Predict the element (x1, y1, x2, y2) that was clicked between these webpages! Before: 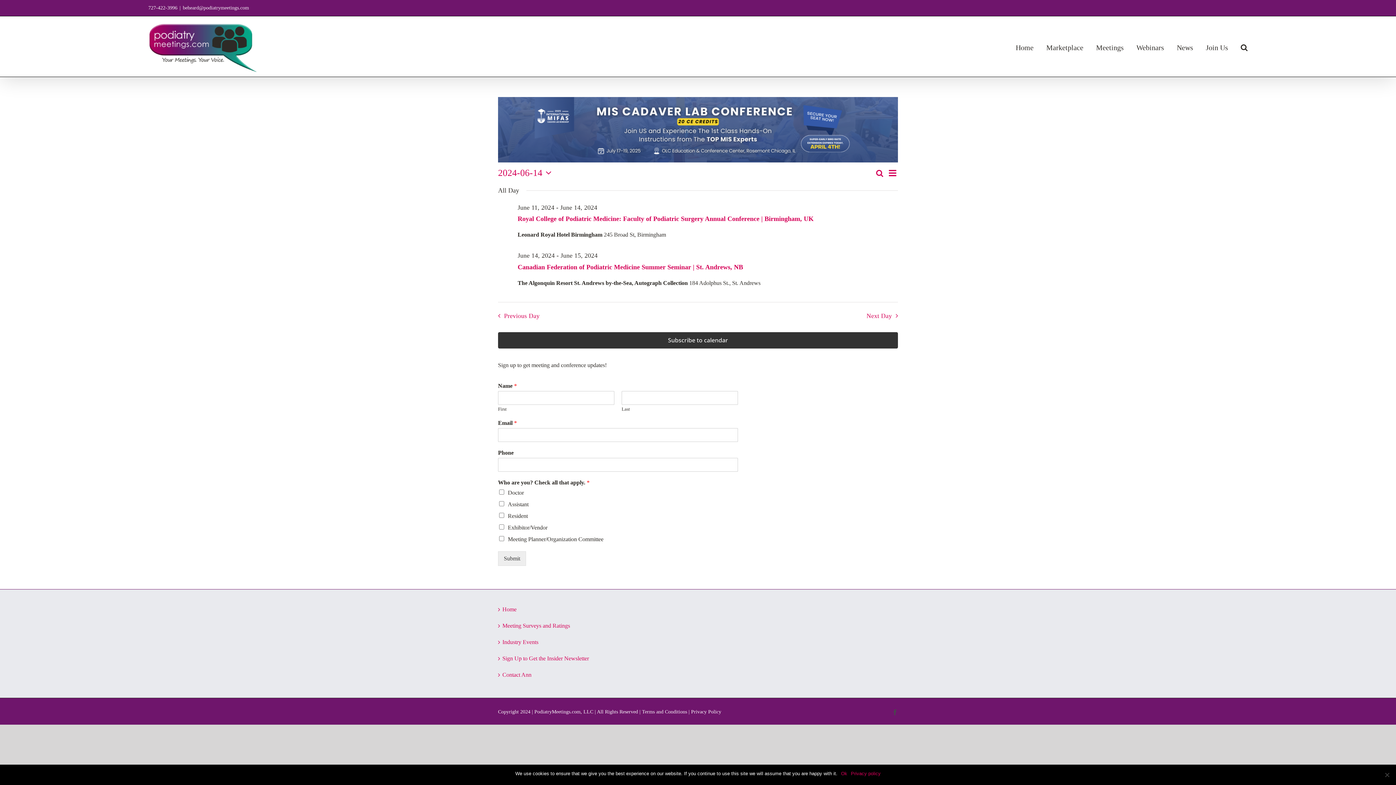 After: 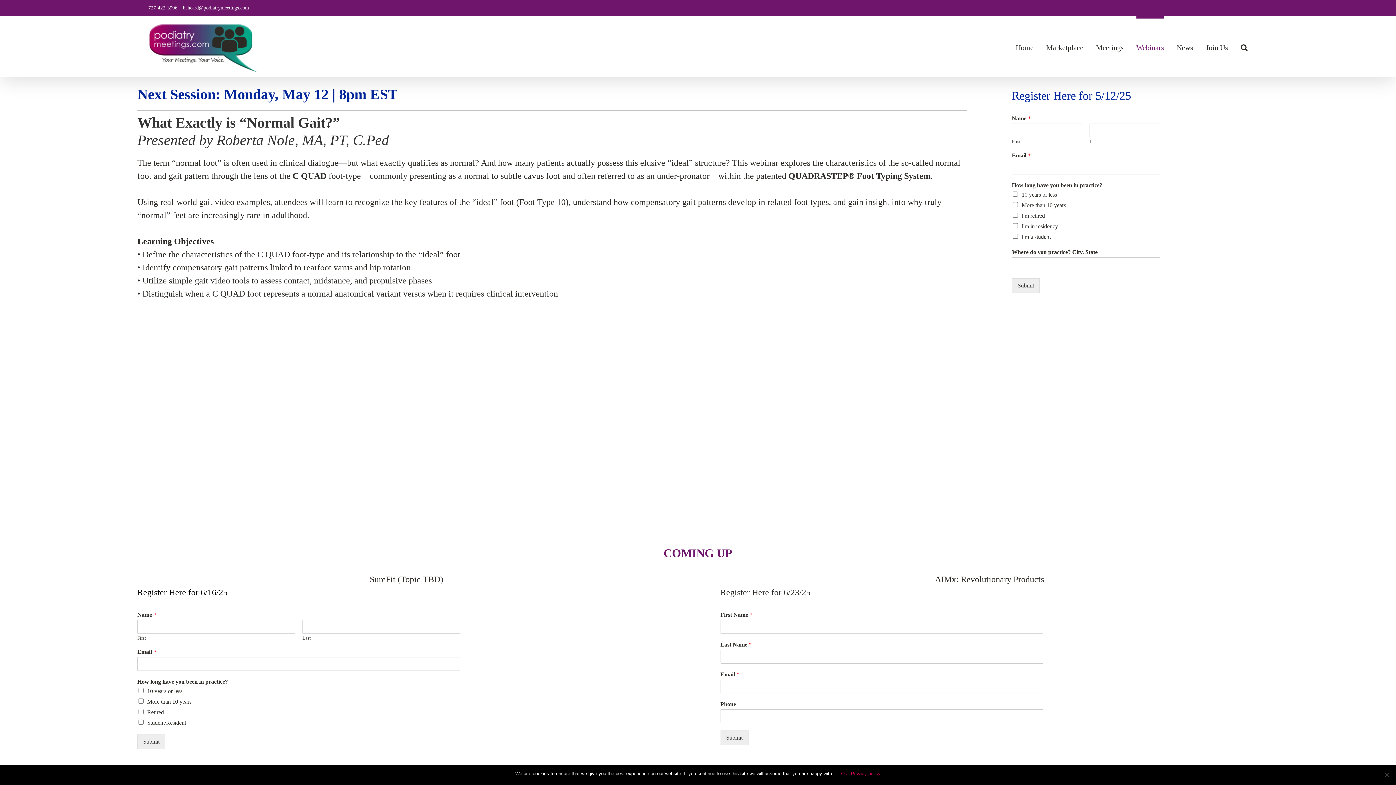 Action: label: Webinars bbox: (1136, 16, 1164, 76)